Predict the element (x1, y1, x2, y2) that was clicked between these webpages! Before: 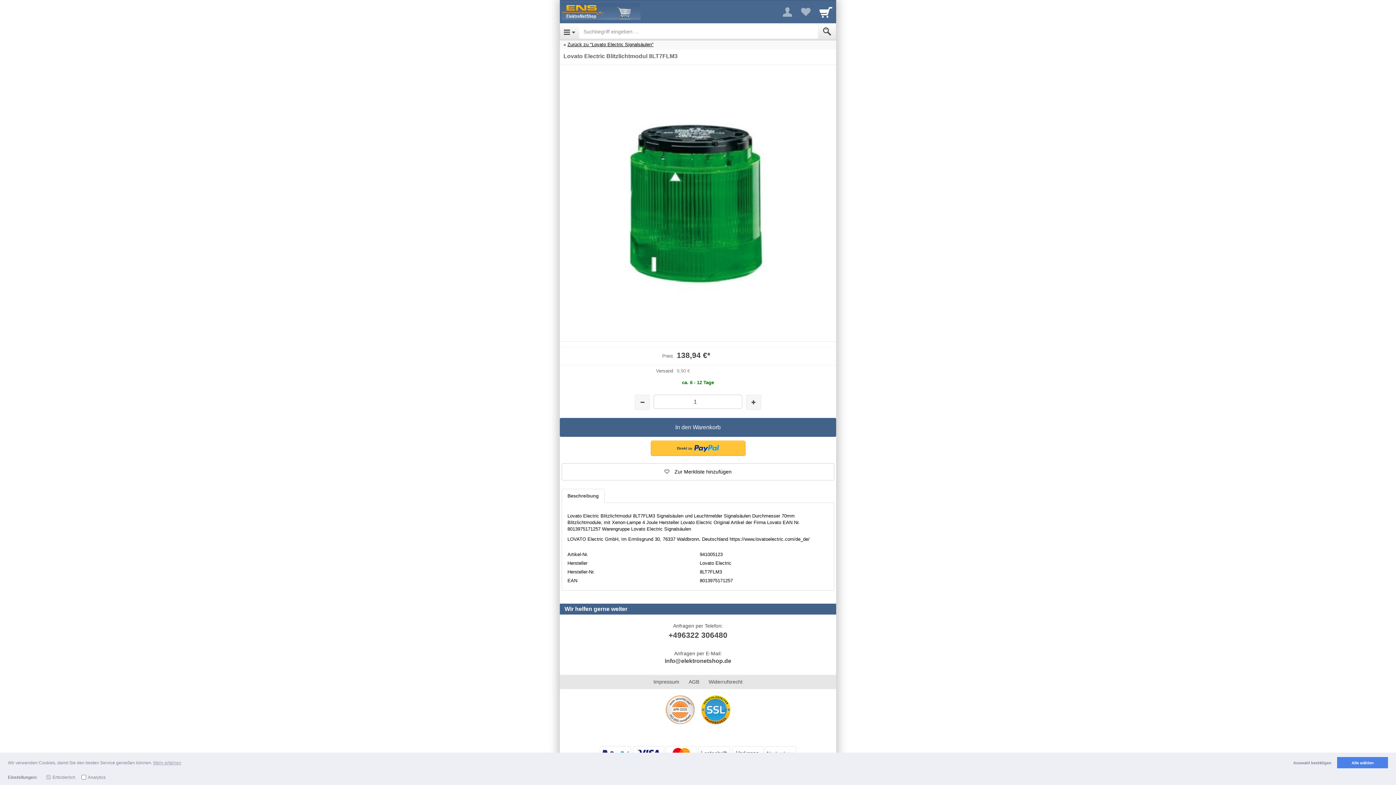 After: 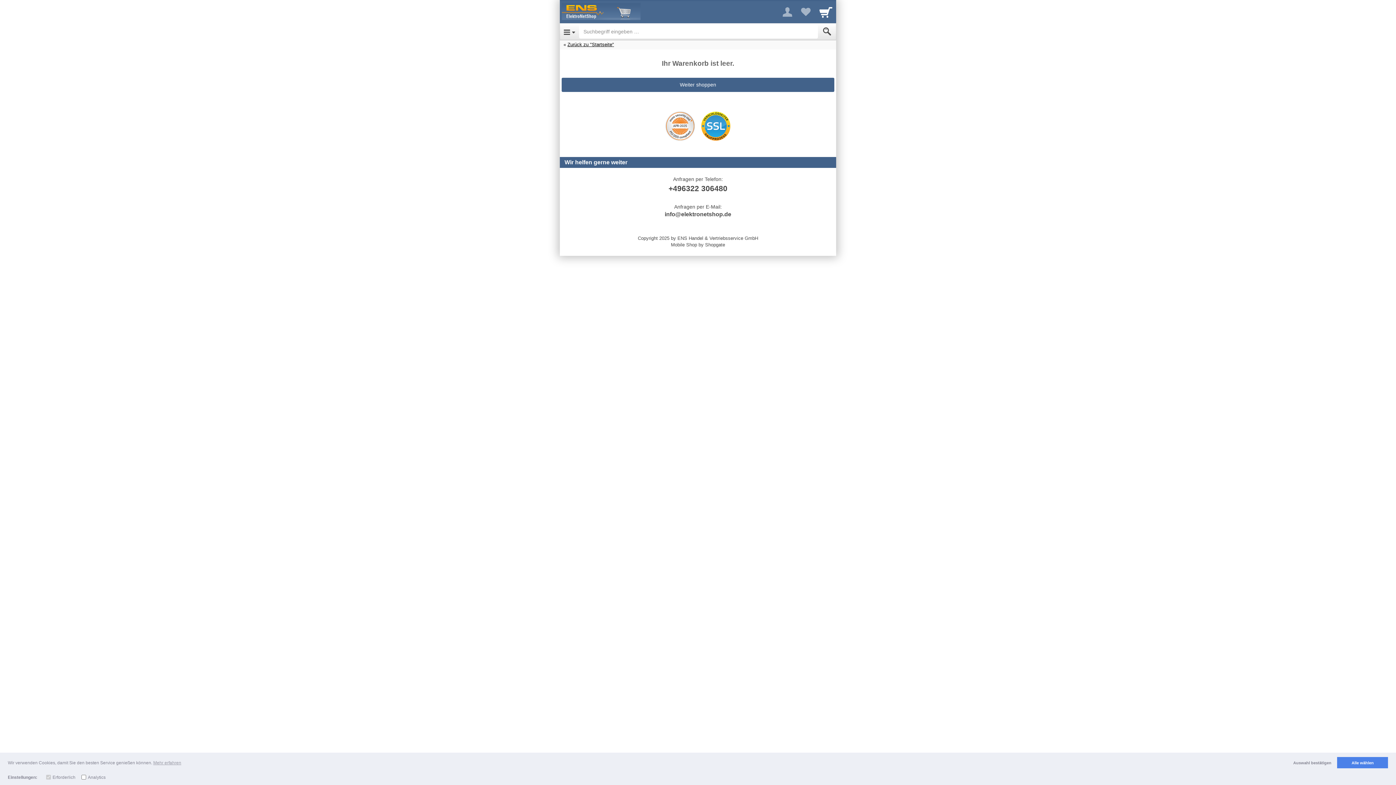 Action: bbox: (815, 1, 836, 22) label: Cart